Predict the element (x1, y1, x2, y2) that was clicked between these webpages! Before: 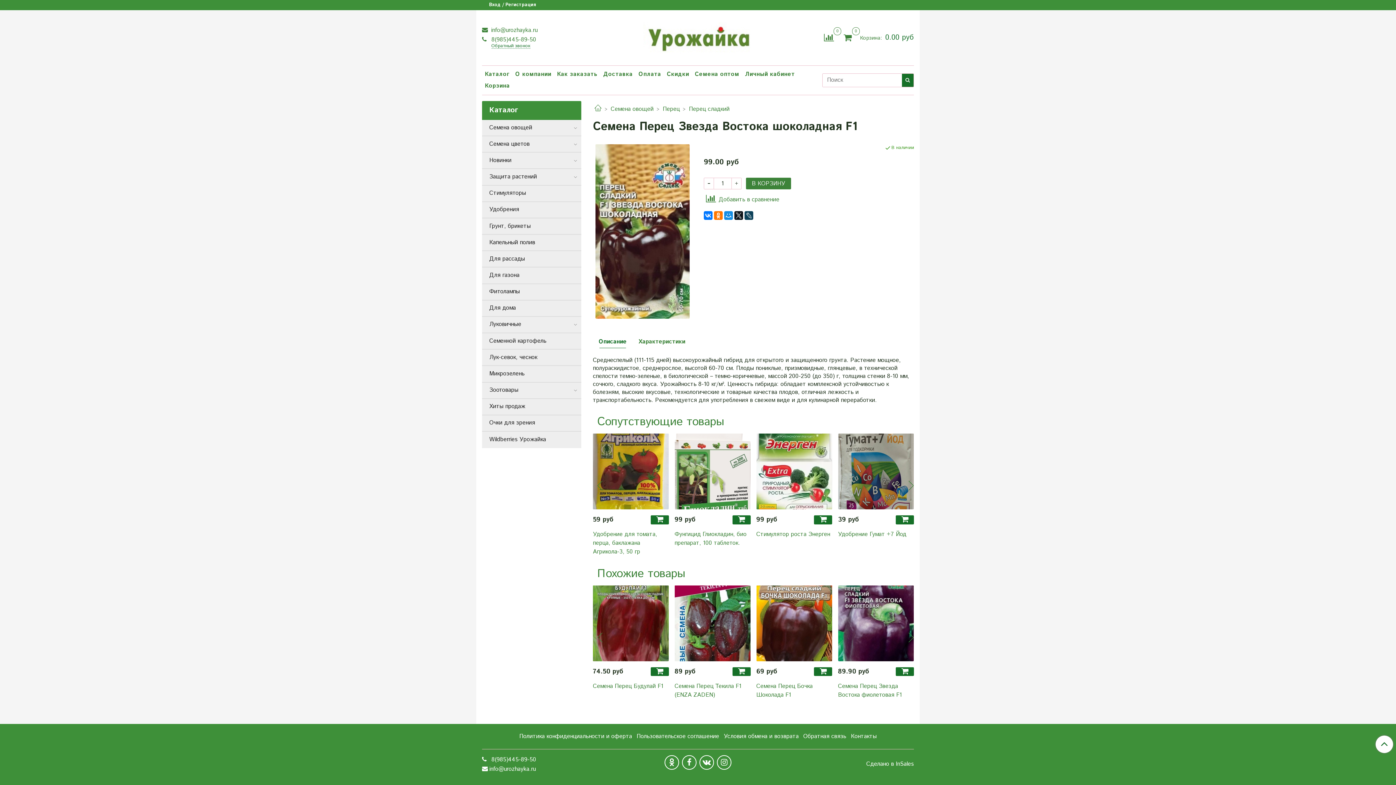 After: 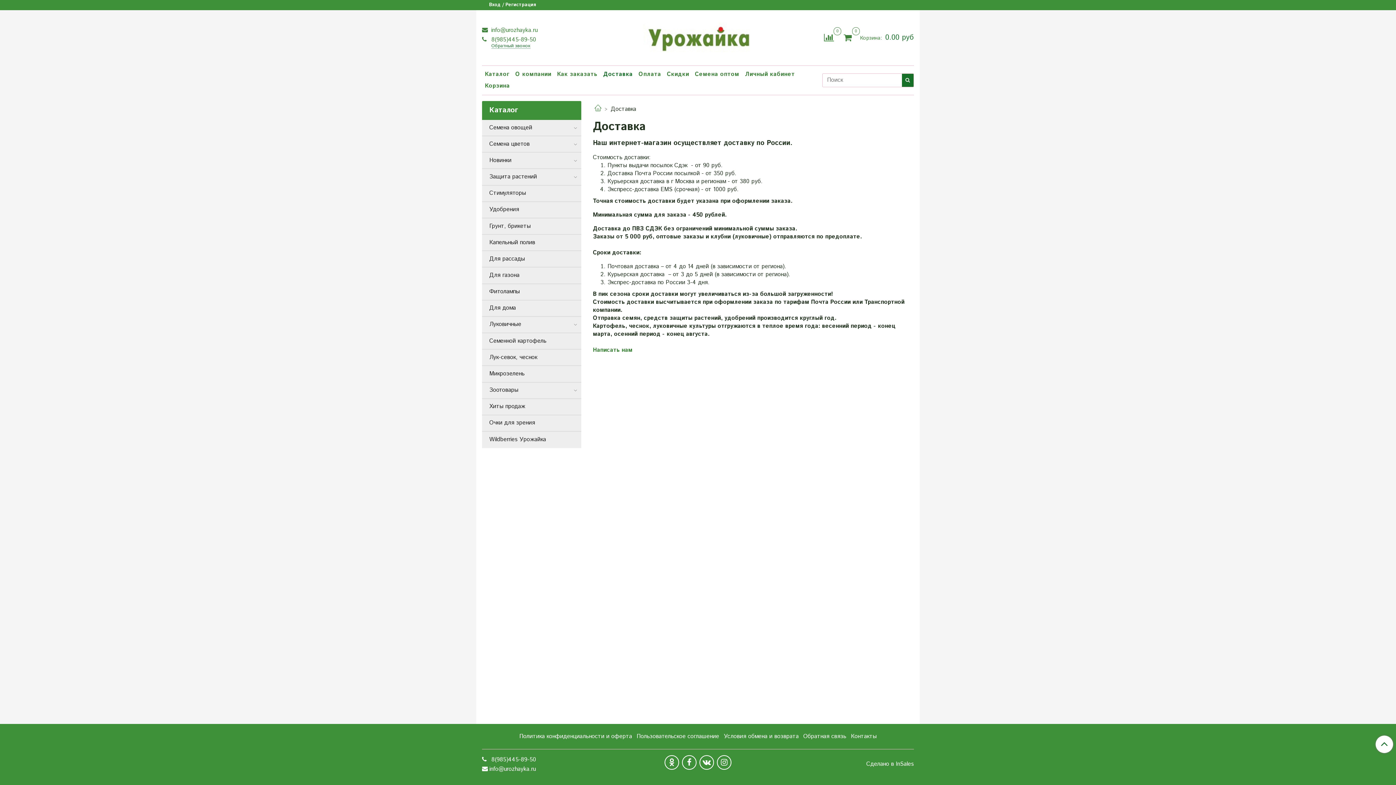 Action: label: Доставка bbox: (600, 68, 635, 80)